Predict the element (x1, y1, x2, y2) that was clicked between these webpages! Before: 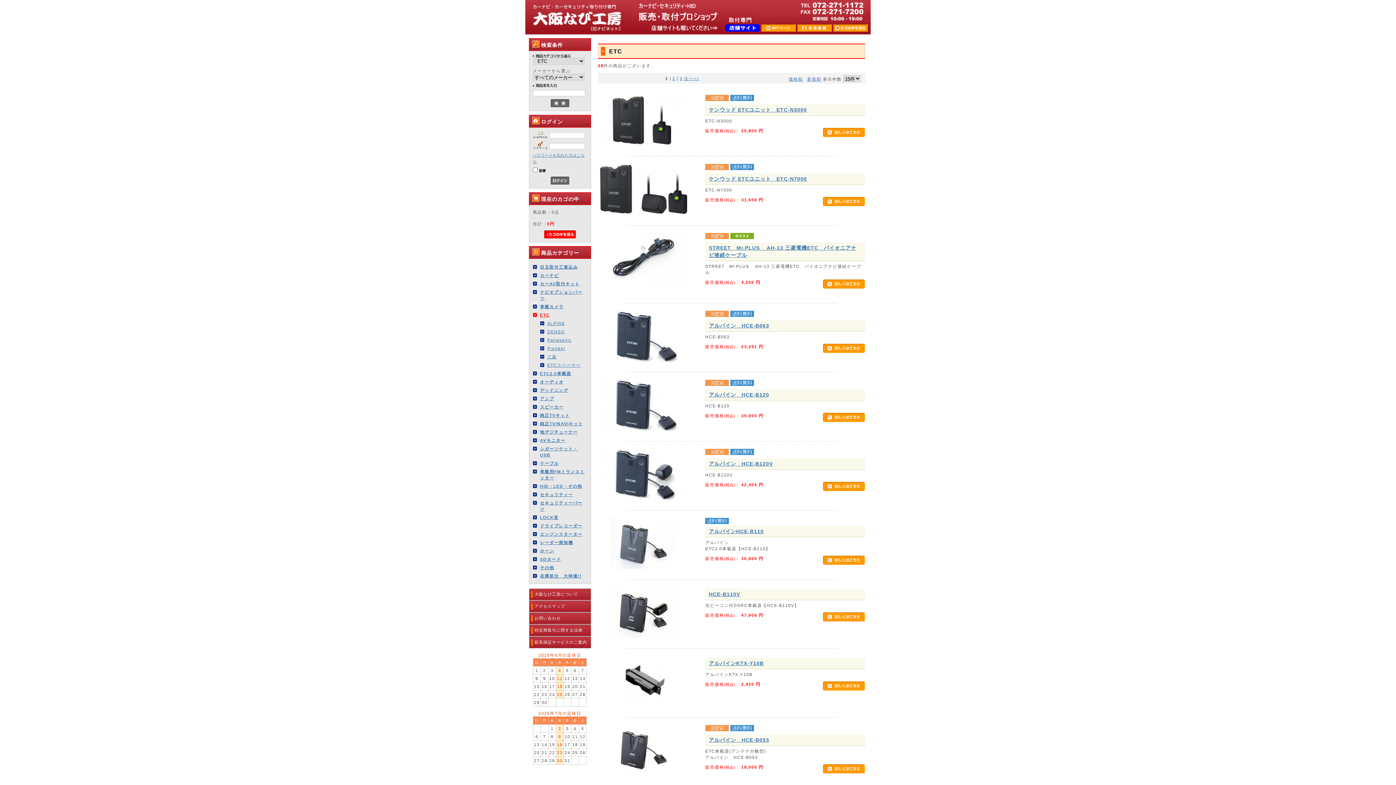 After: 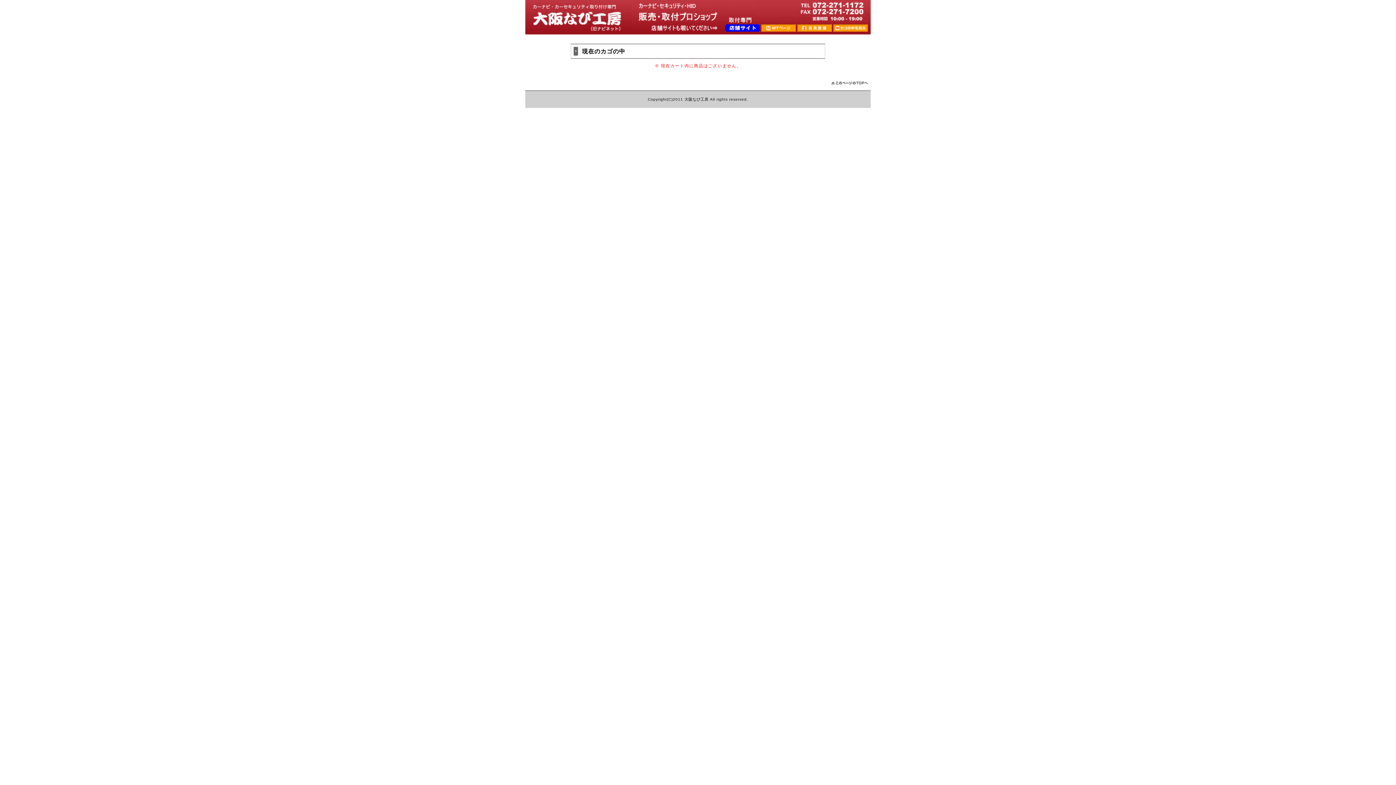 Action: bbox: (544, 234, 575, 239)